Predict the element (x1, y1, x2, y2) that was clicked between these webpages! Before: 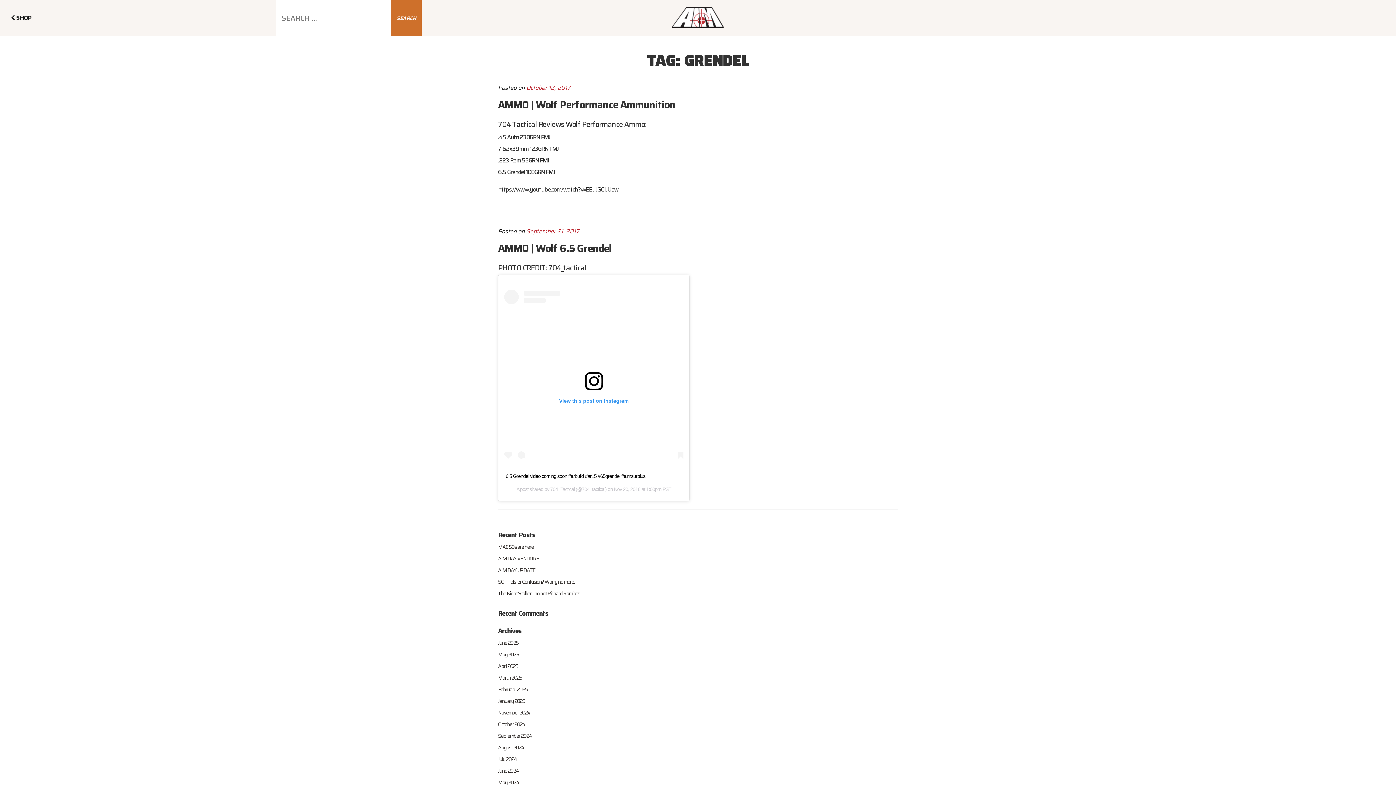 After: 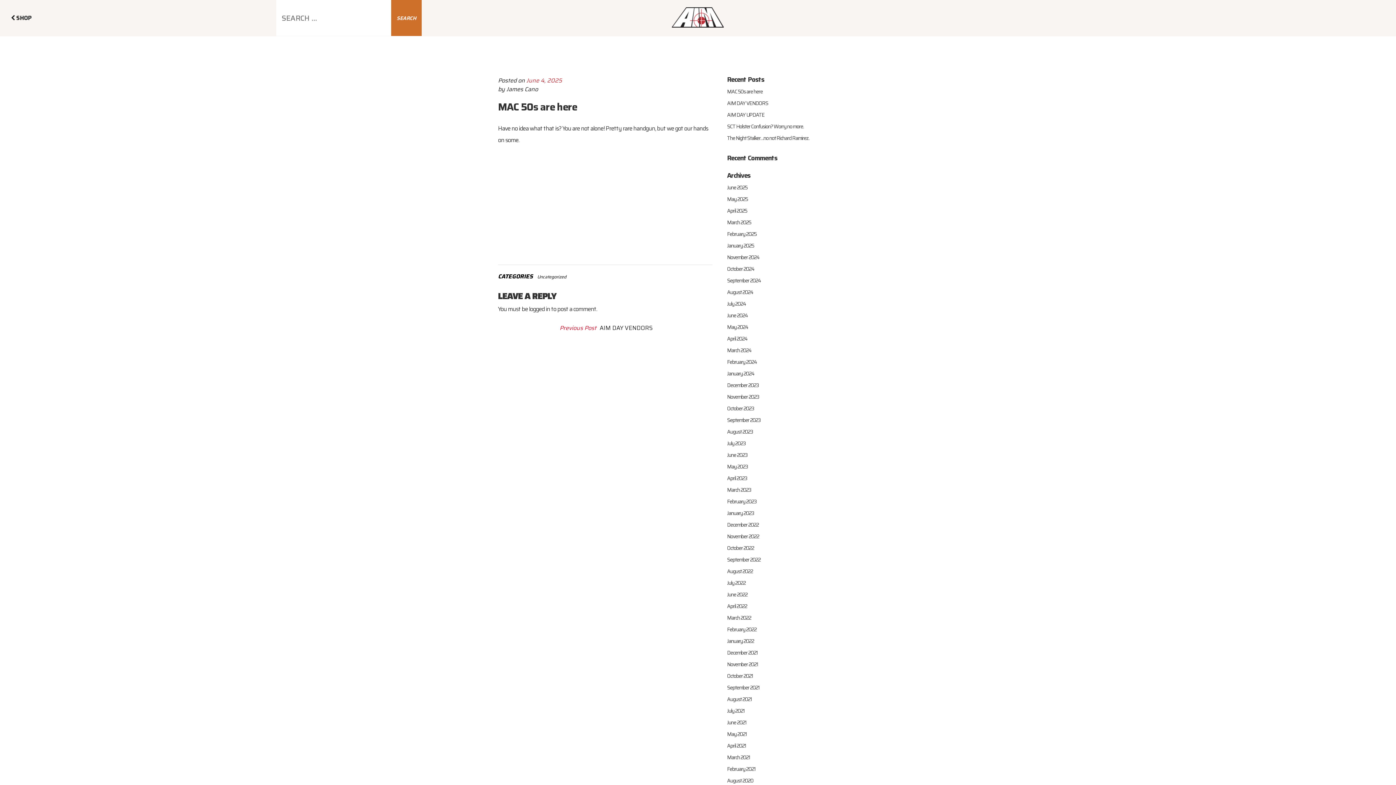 Action: bbox: (498, 543, 533, 551) label: MAC 50s are here